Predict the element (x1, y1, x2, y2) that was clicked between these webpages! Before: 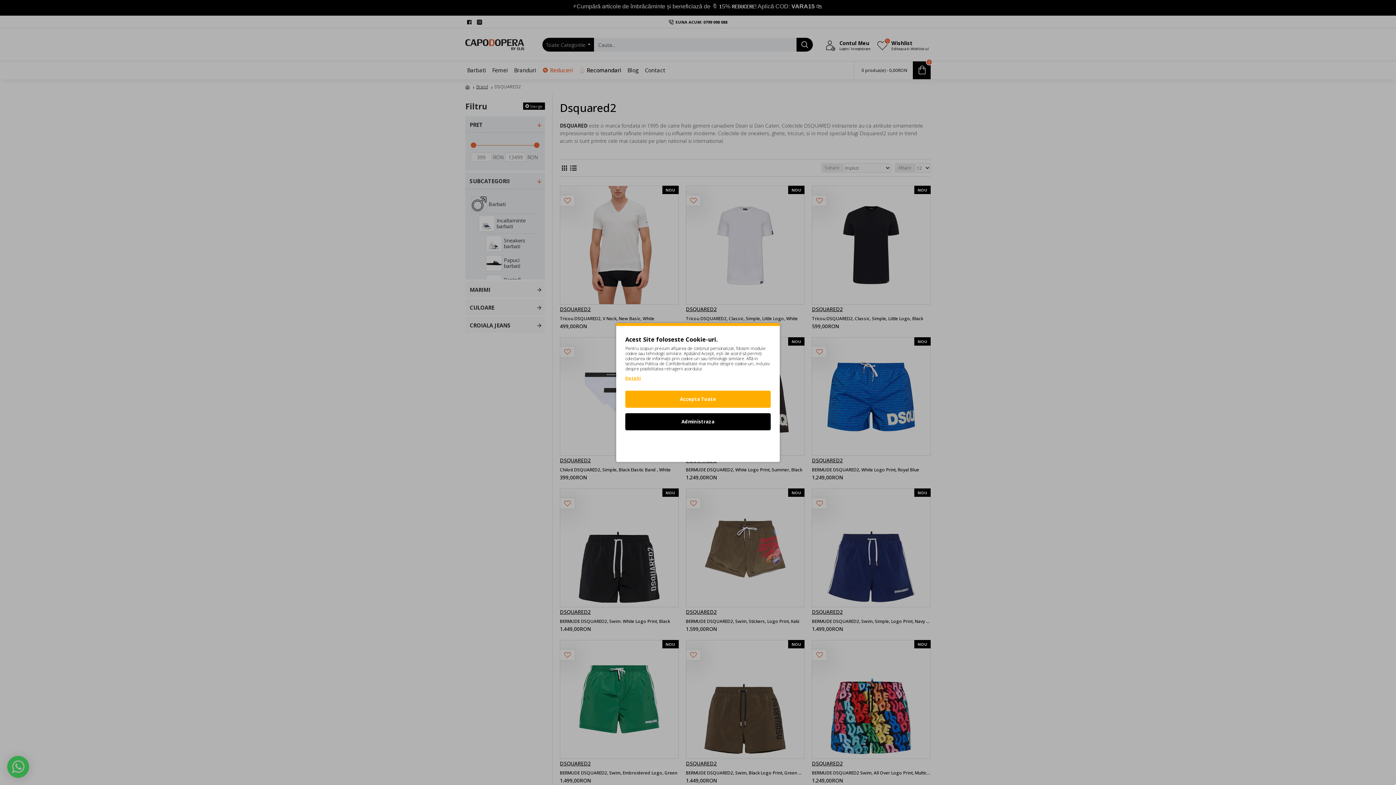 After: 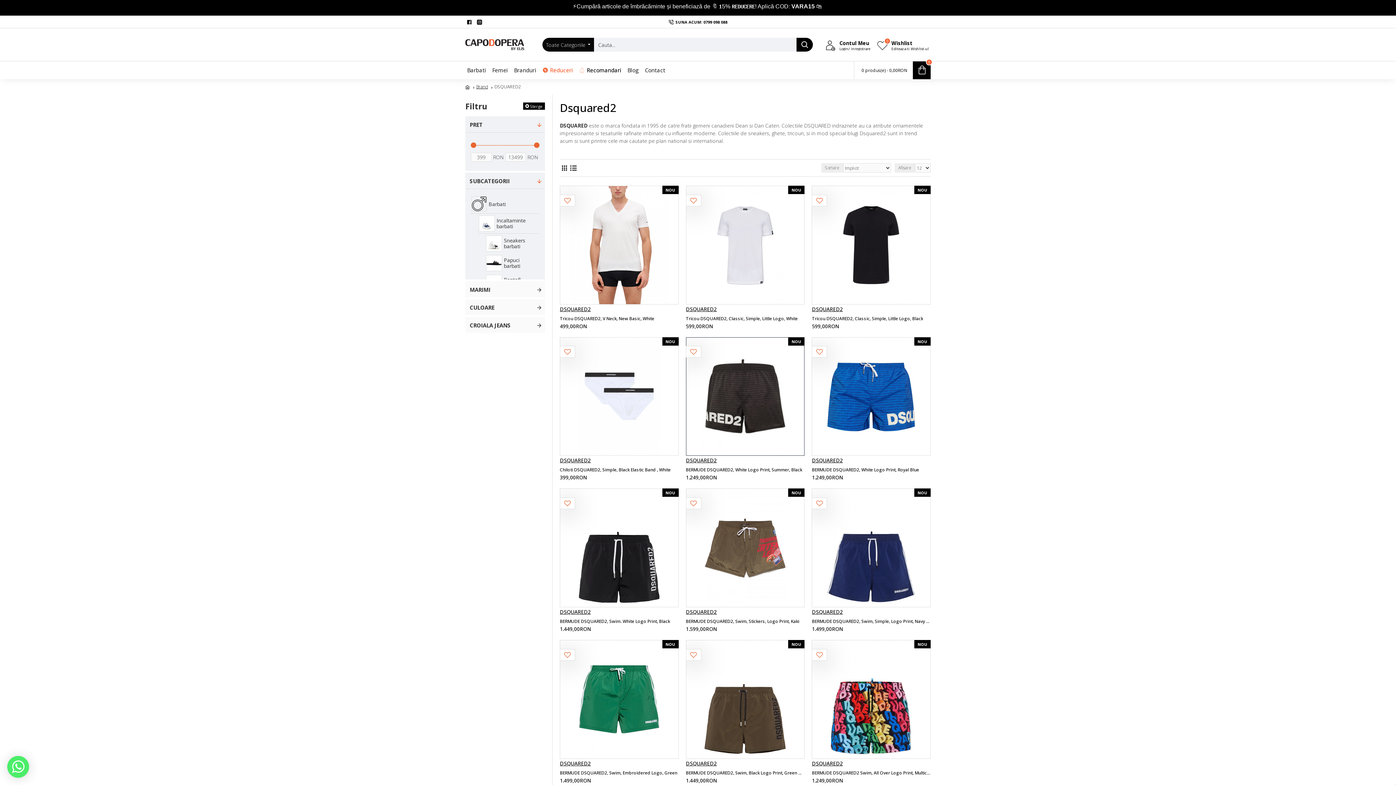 Action: bbox: (625, 390, 770, 408) label: Accepta Toate